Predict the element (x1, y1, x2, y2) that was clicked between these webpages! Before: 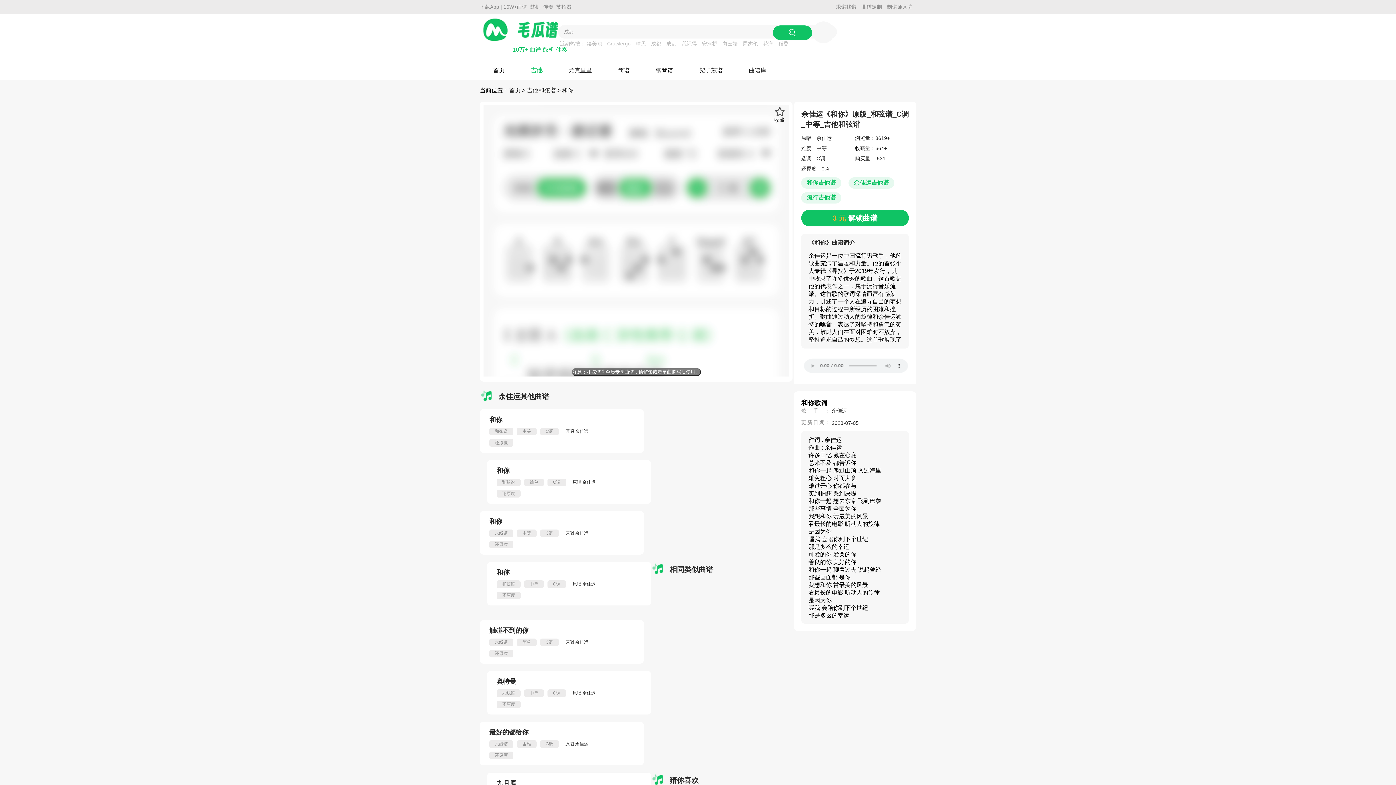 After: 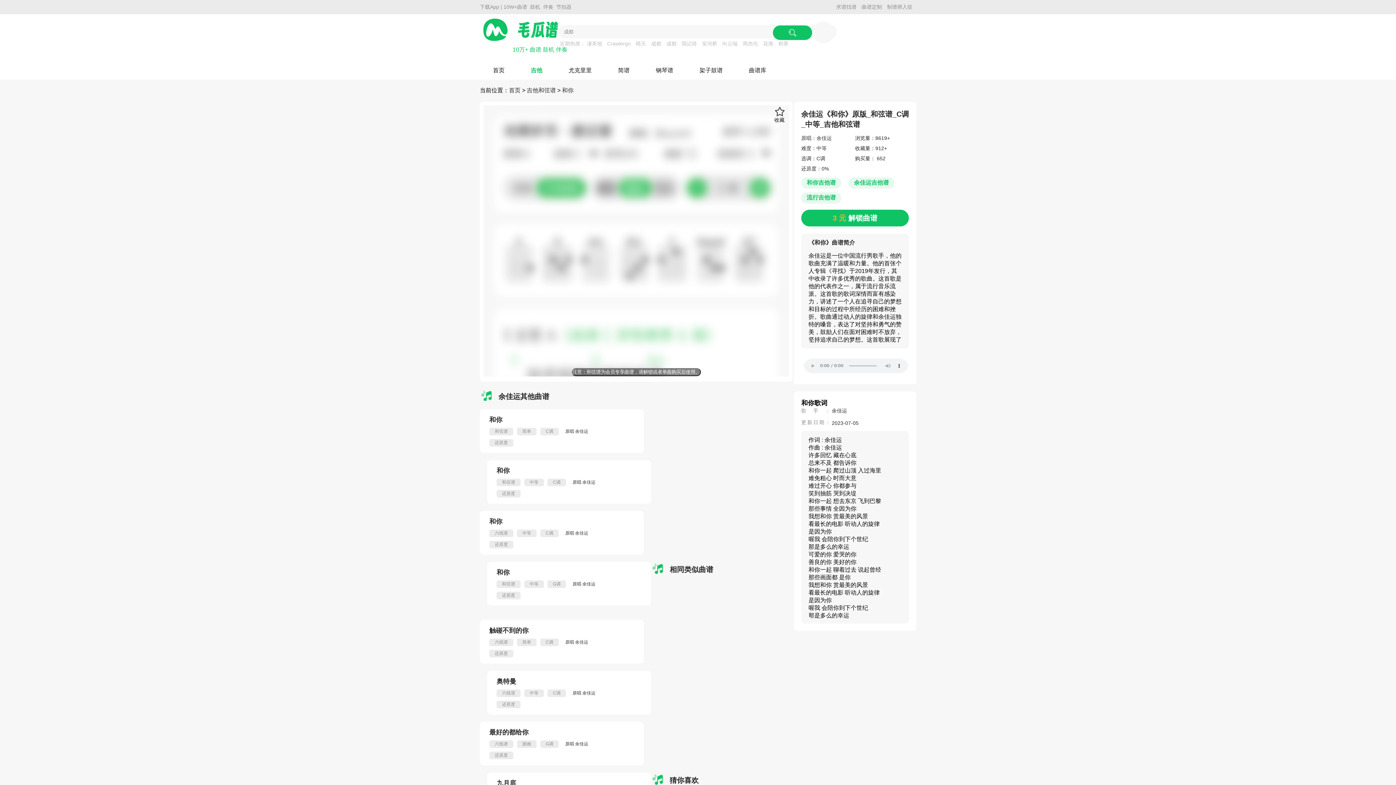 Action: label: 和你 bbox: (562, 87, 573, 93)